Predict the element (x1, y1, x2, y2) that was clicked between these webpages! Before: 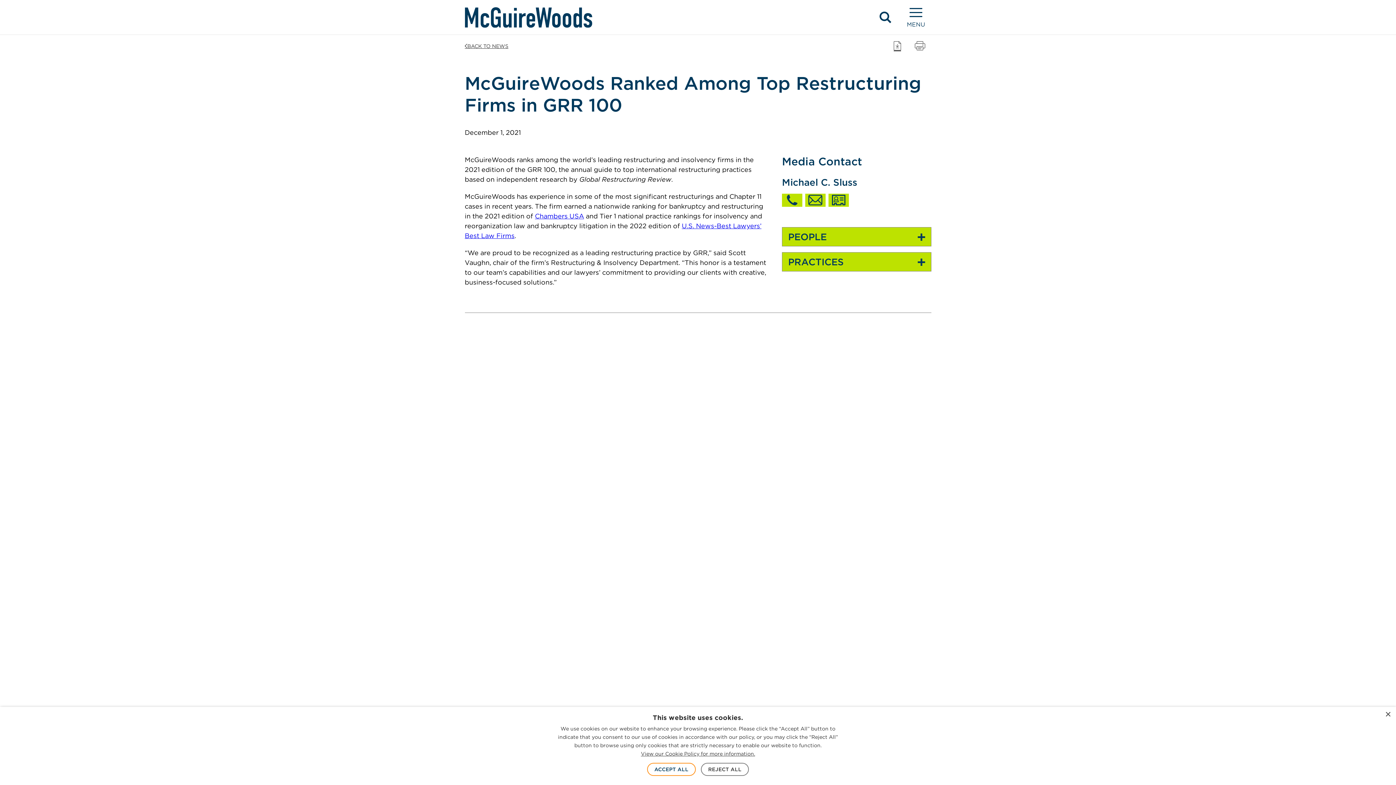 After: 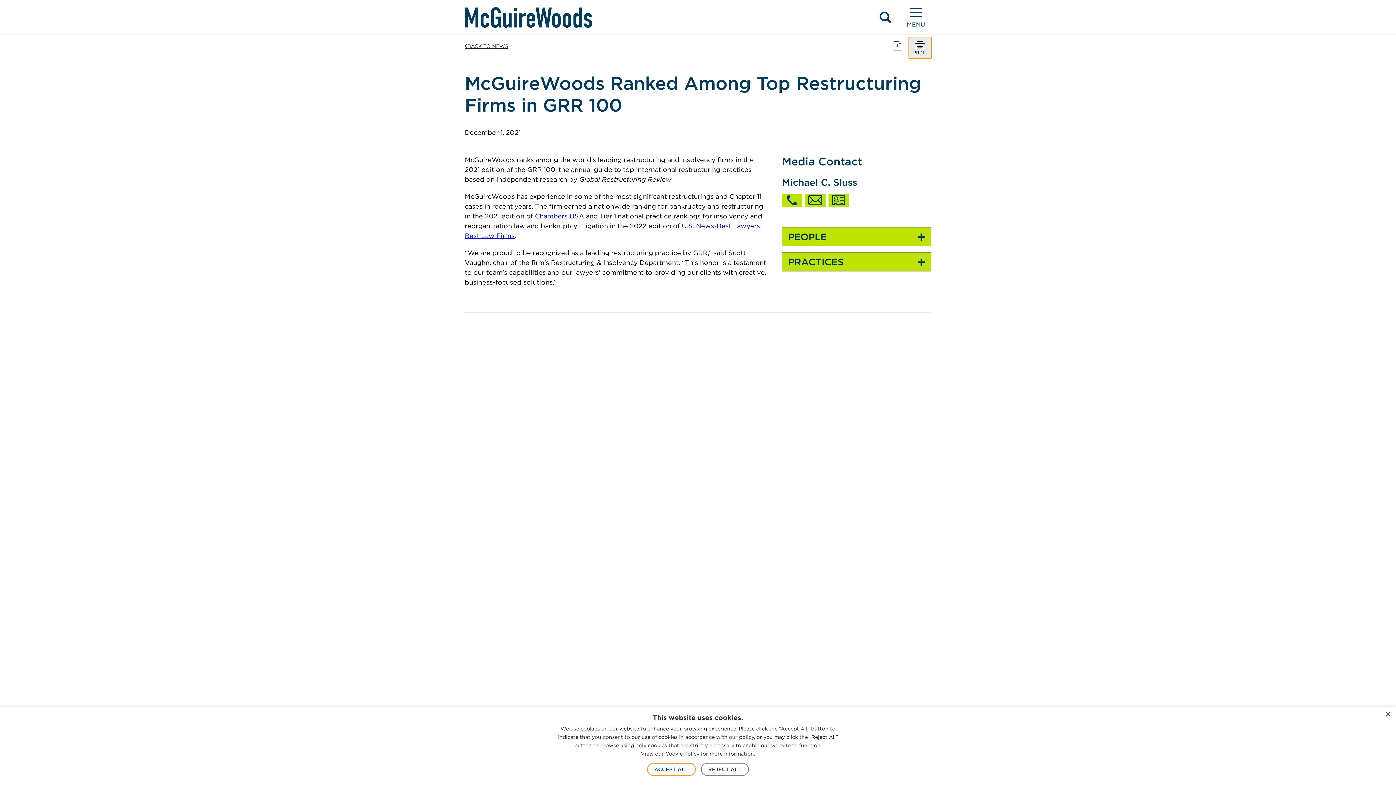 Action: label: Print page bbox: (908, 37, 931, 58)